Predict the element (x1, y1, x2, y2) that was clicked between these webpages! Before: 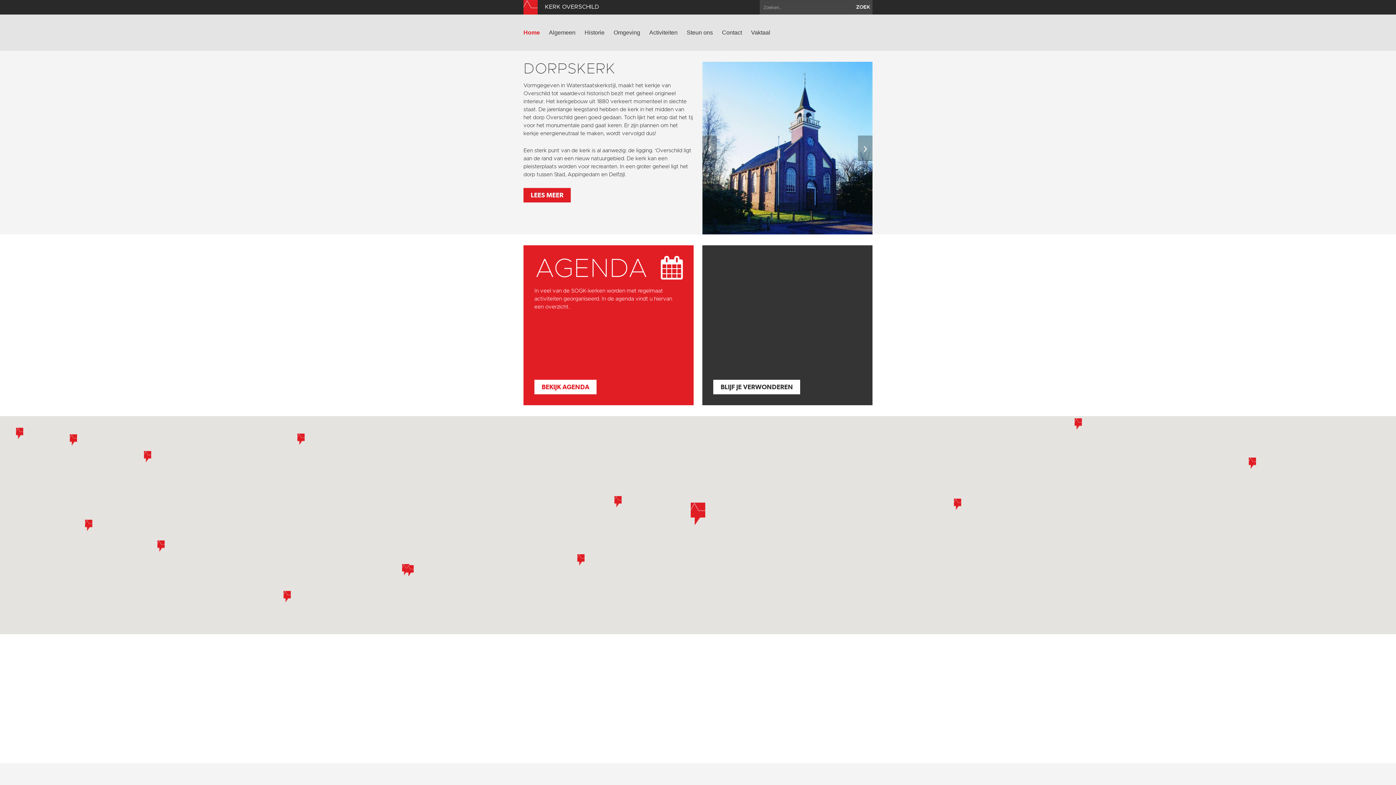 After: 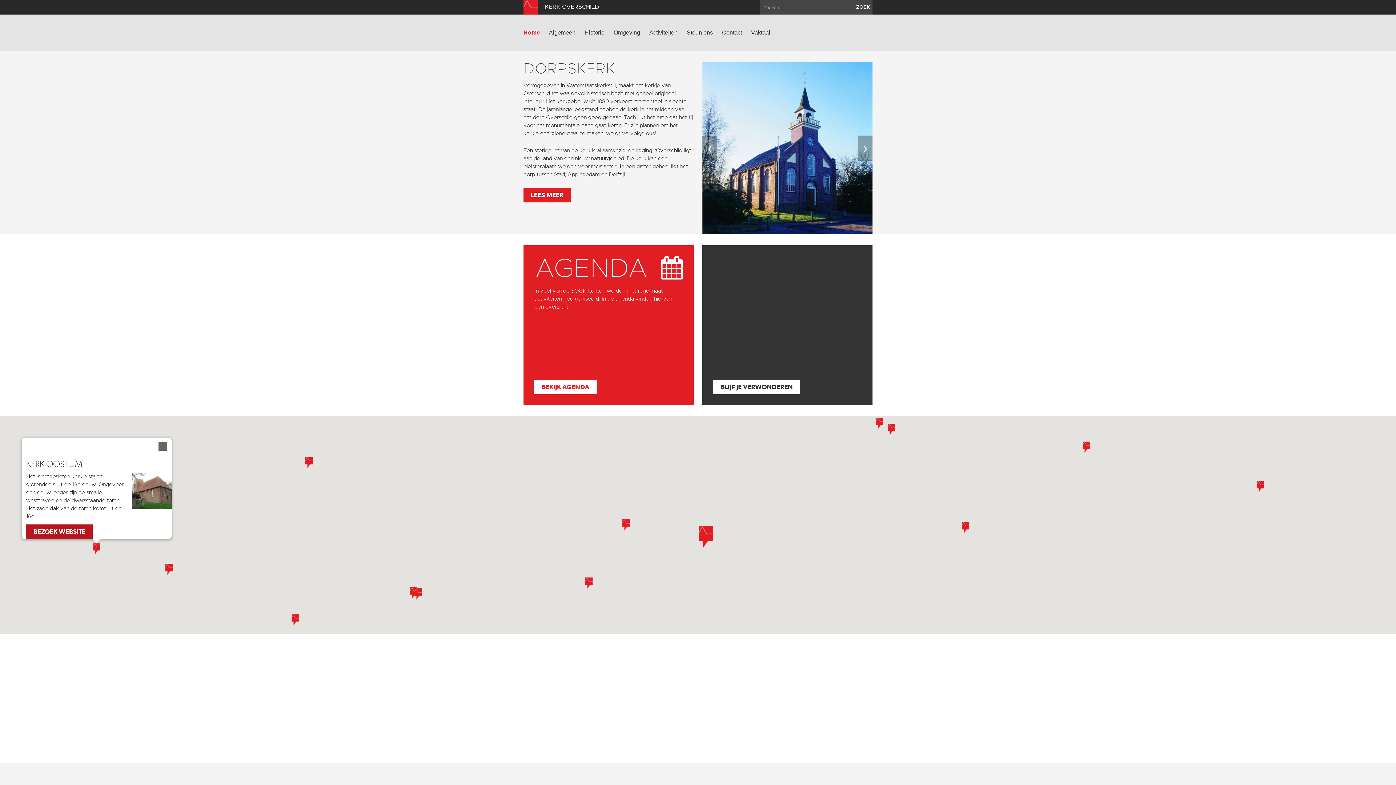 Action: label: Kerk Oostum bbox: (85, 520, 92, 531)